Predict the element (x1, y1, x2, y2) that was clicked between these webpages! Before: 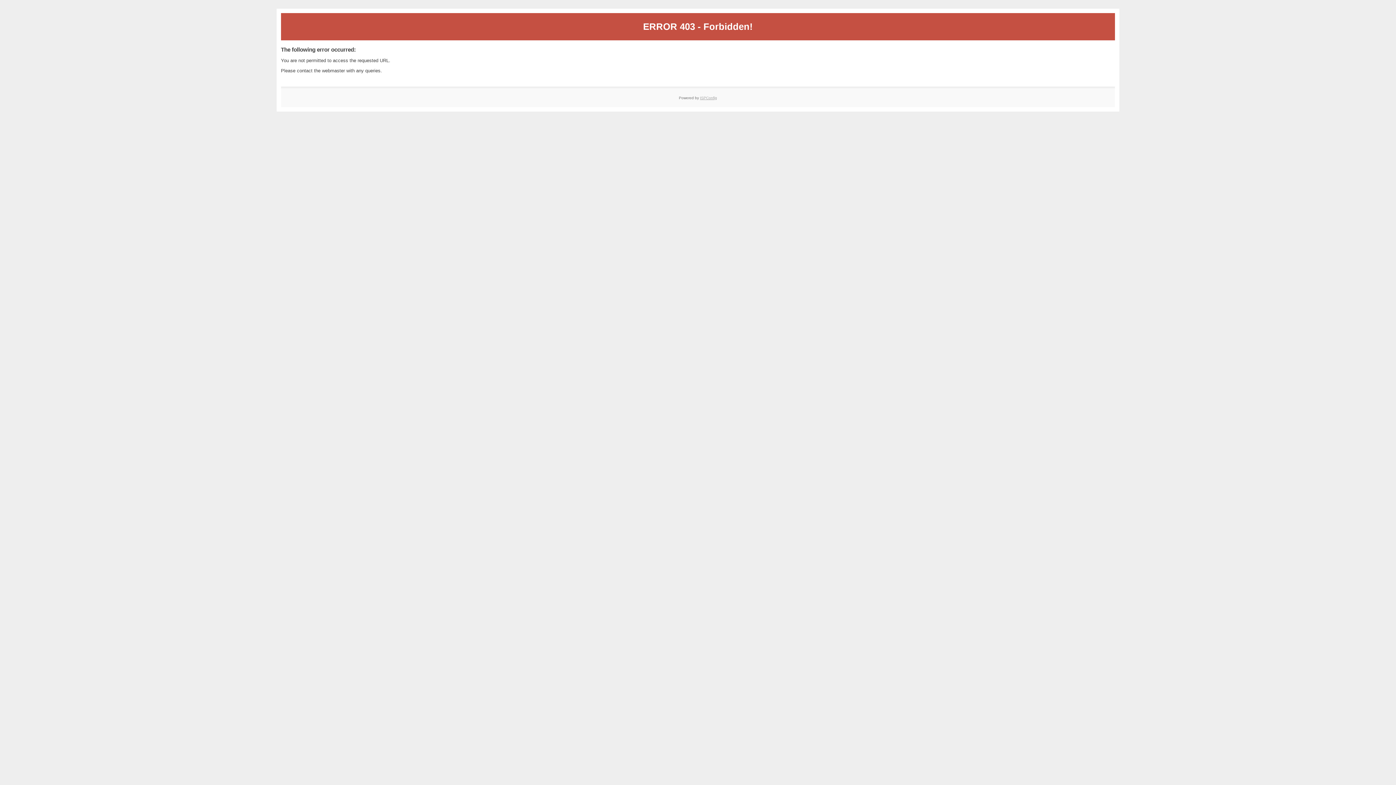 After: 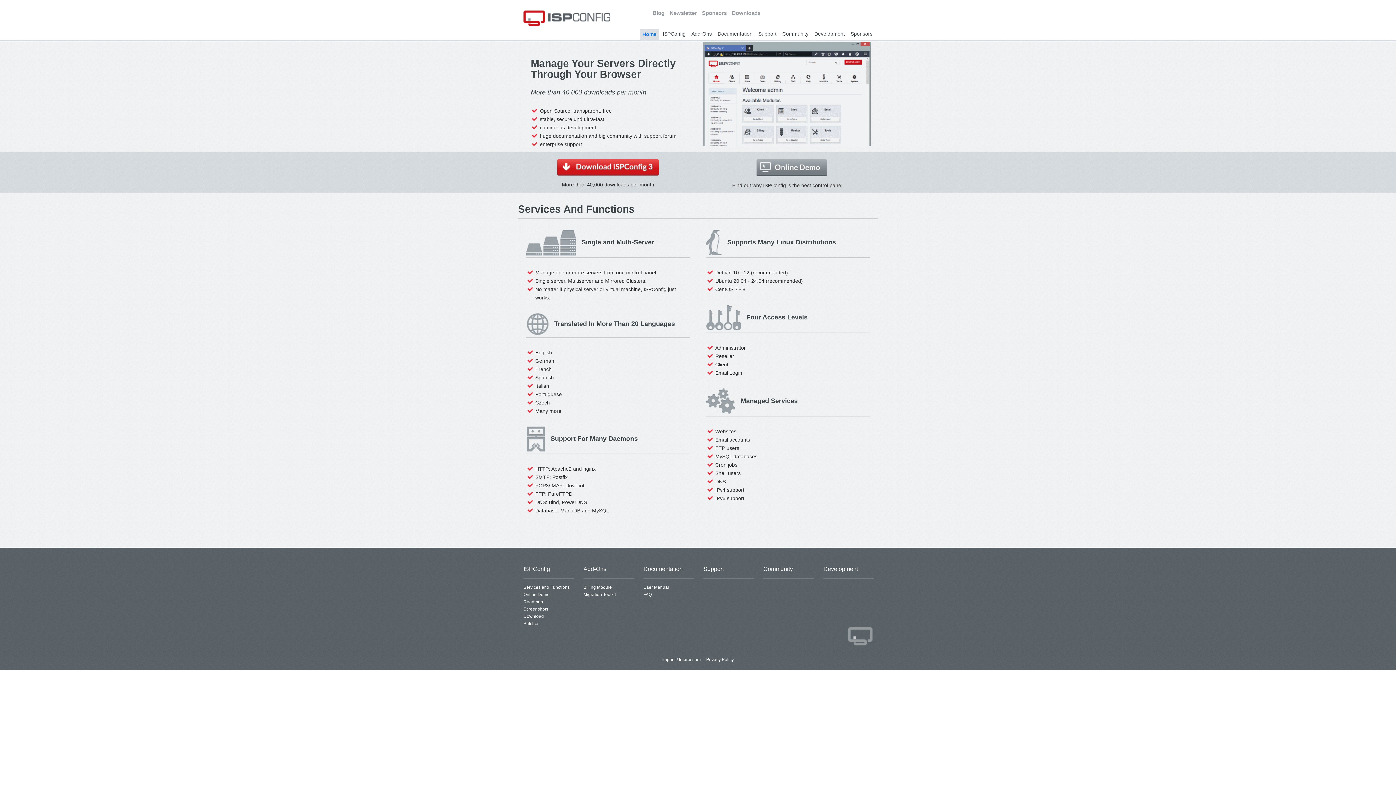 Action: bbox: (700, 95, 717, 99) label: ISPConfig